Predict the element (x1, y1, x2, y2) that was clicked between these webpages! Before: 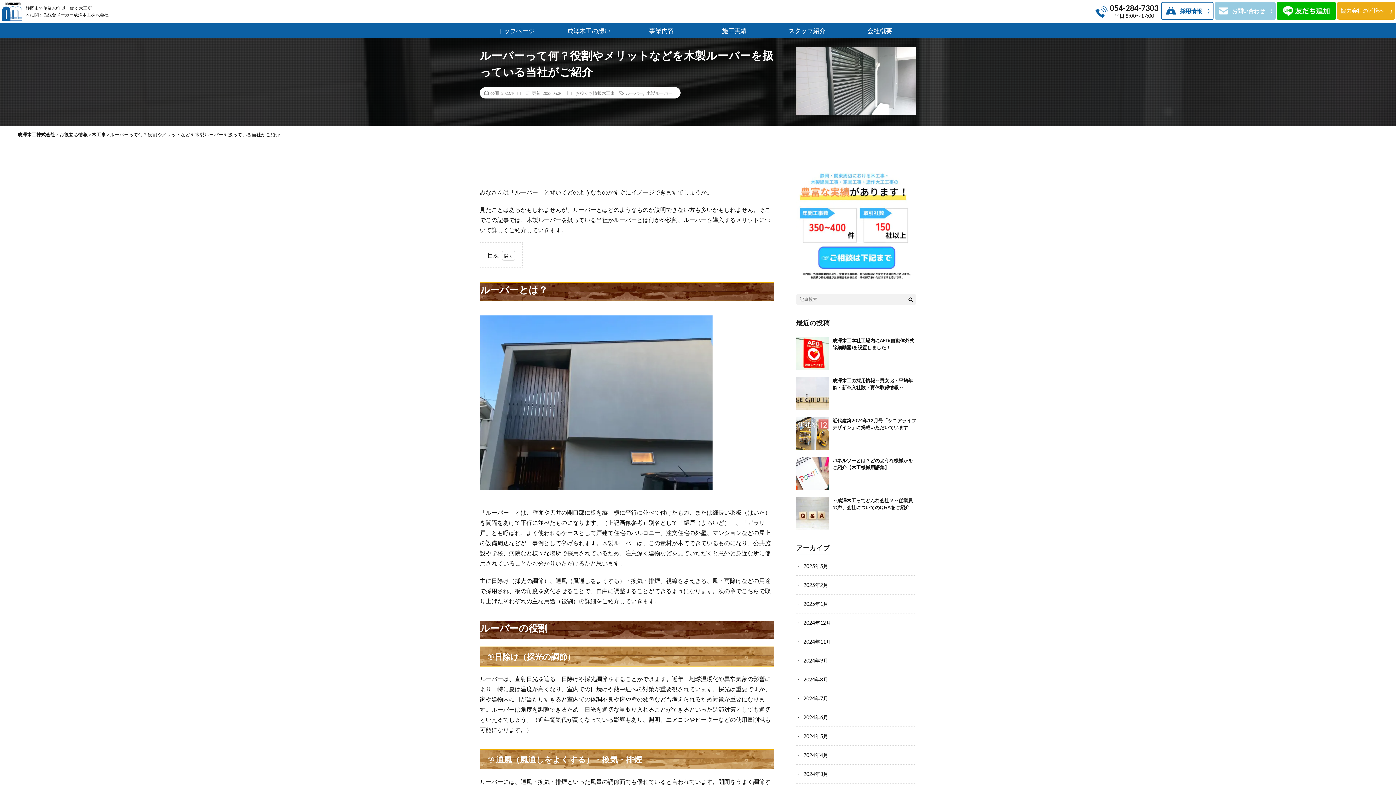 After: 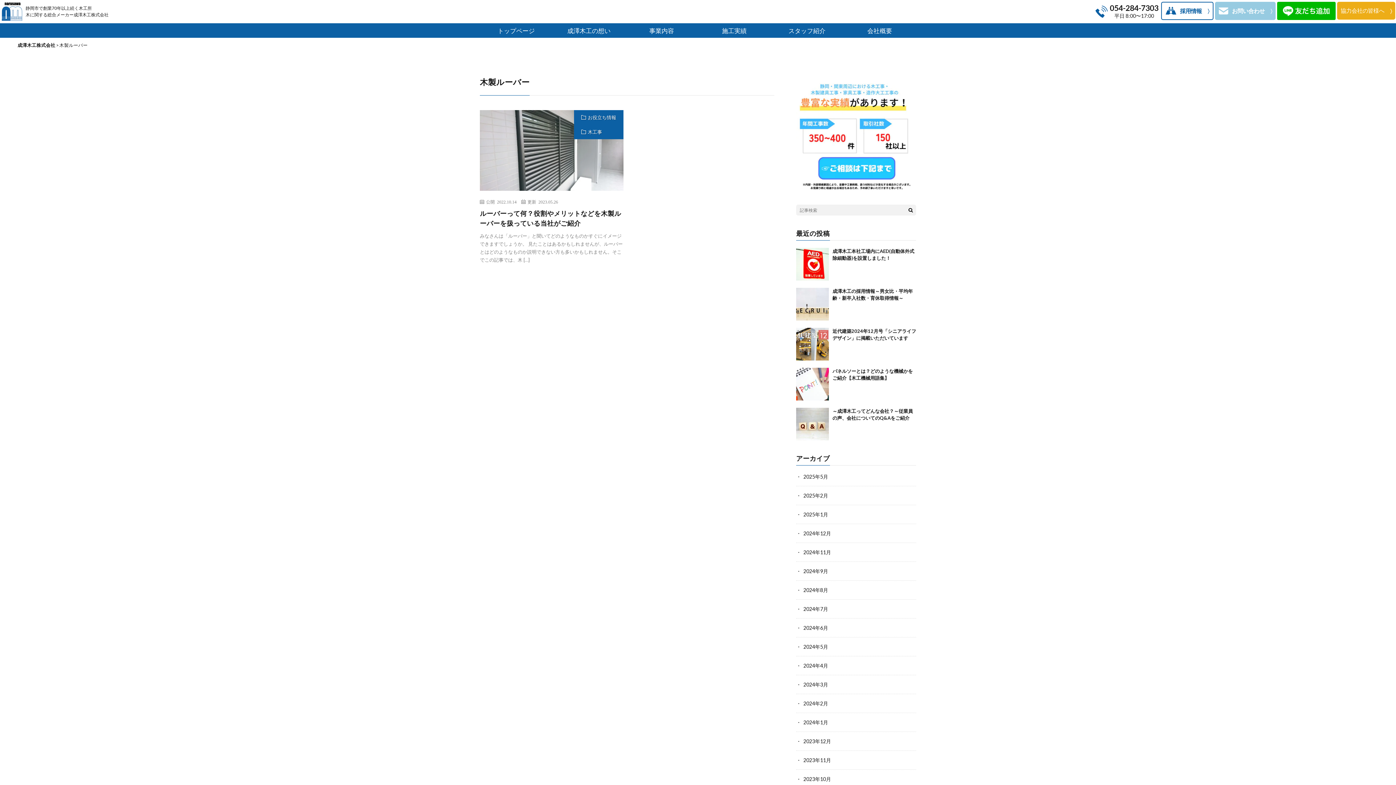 Action: bbox: (646, 90, 672, 95) label: 木製ルーバー